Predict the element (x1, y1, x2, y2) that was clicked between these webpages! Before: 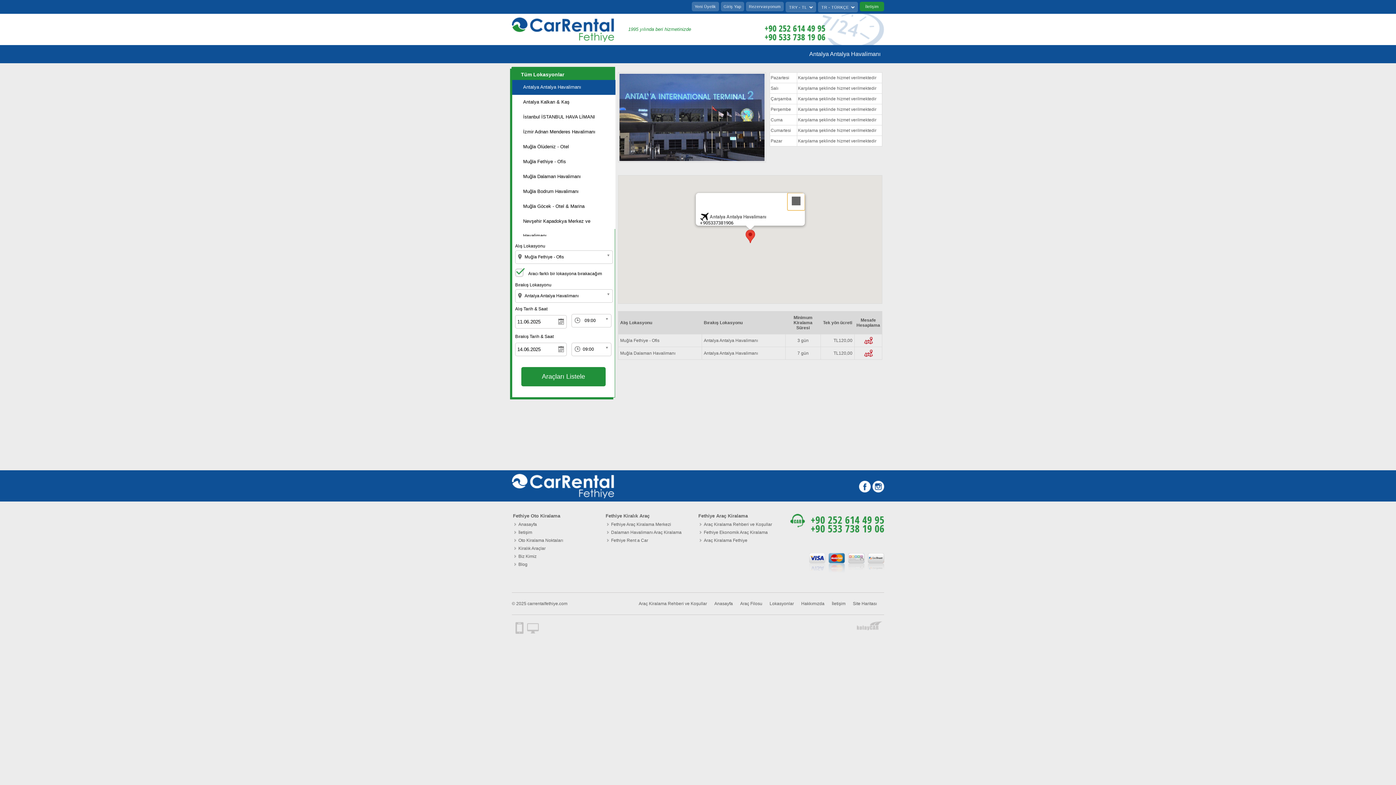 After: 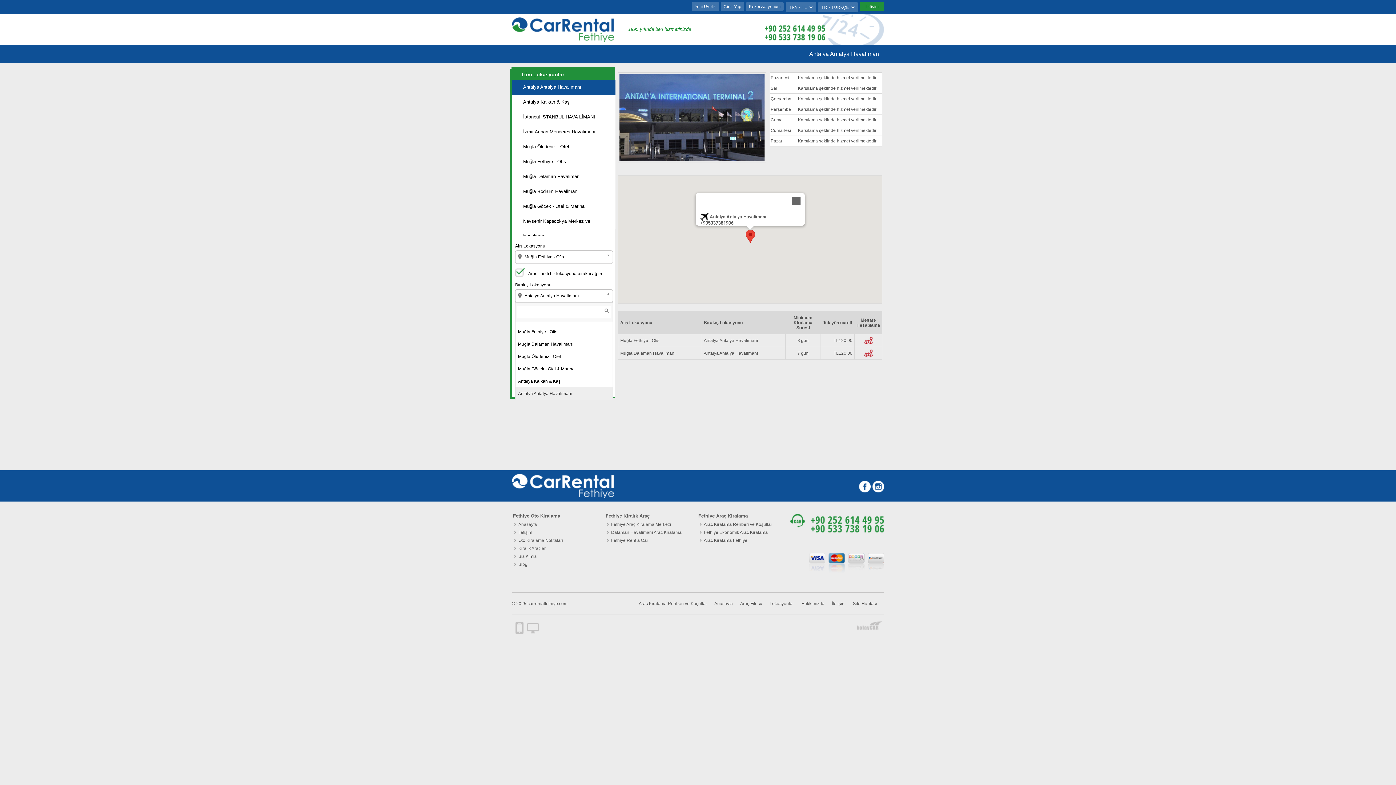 Action: bbox: (515, 289, 613, 302) label: Antalya Antalya Havalimanı